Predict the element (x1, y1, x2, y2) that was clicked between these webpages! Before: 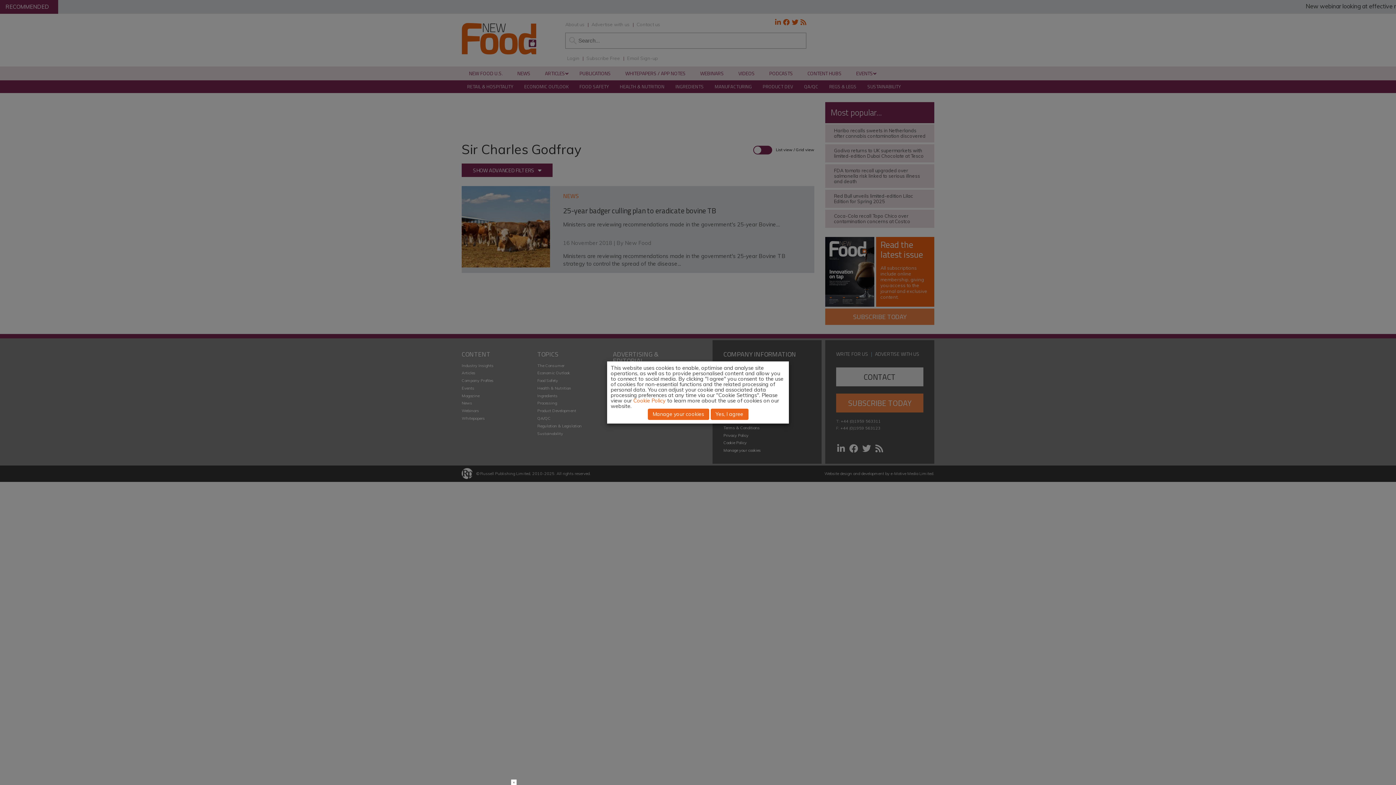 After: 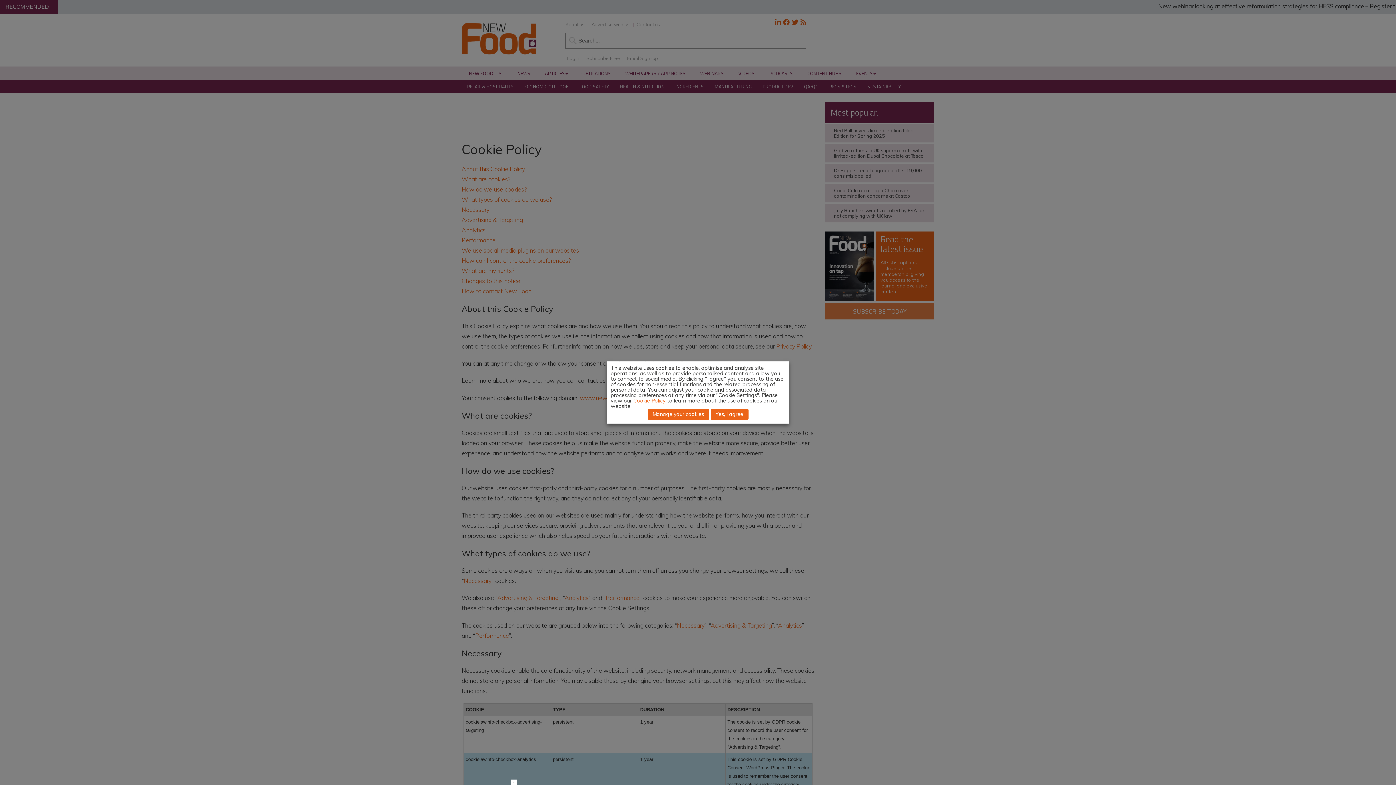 Action: bbox: (633, 406, 665, 413) label: Cookie Policy